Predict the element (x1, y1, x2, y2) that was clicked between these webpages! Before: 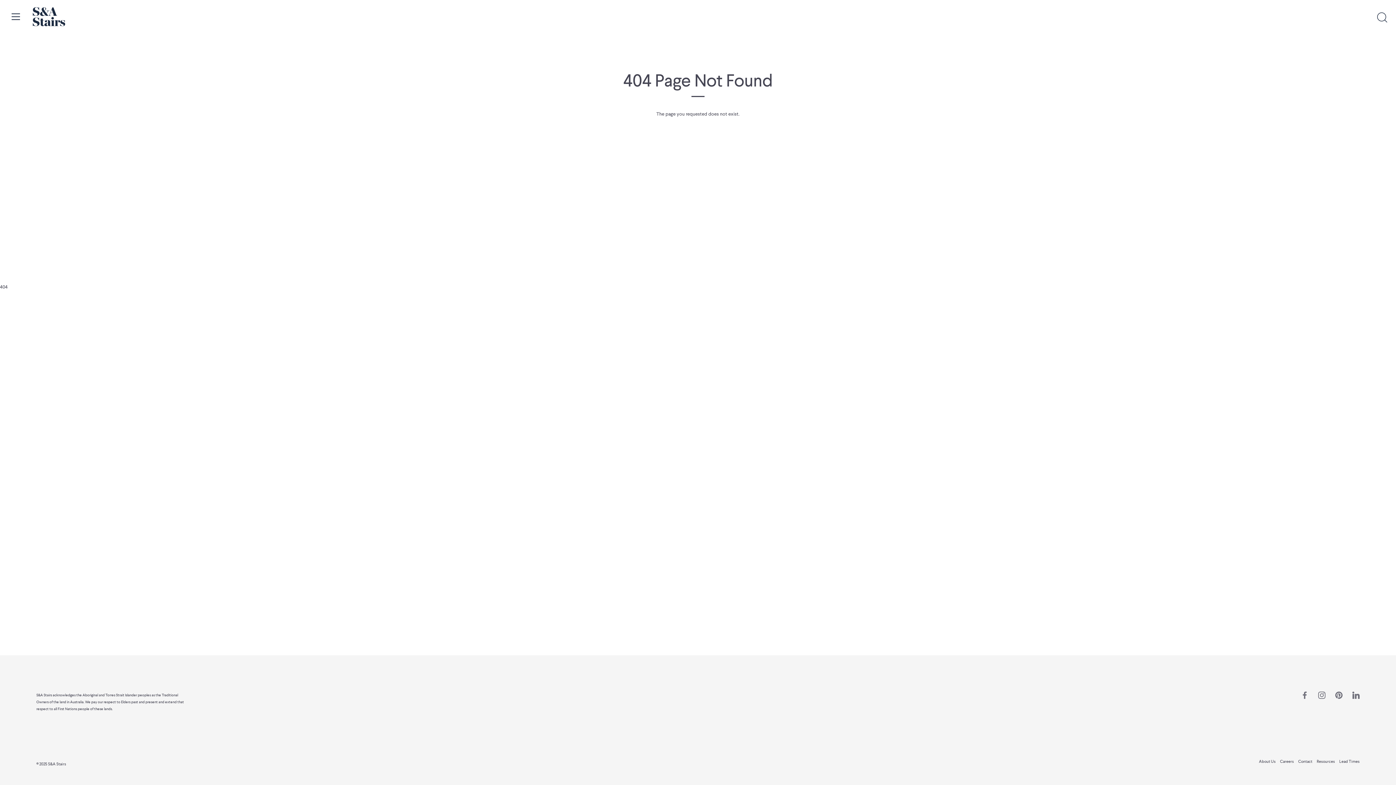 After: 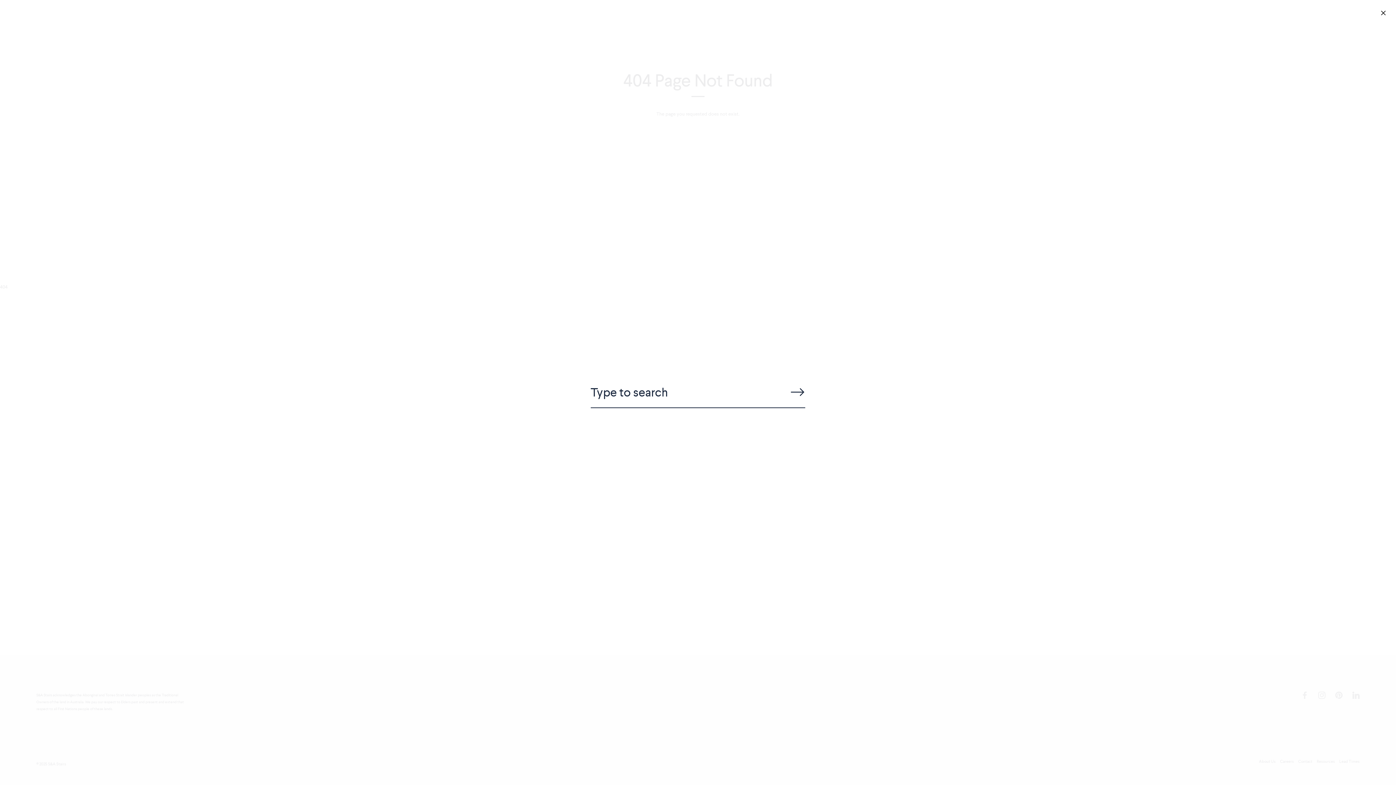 Action: bbox: (1374, 9, 1390, 25) label: Search